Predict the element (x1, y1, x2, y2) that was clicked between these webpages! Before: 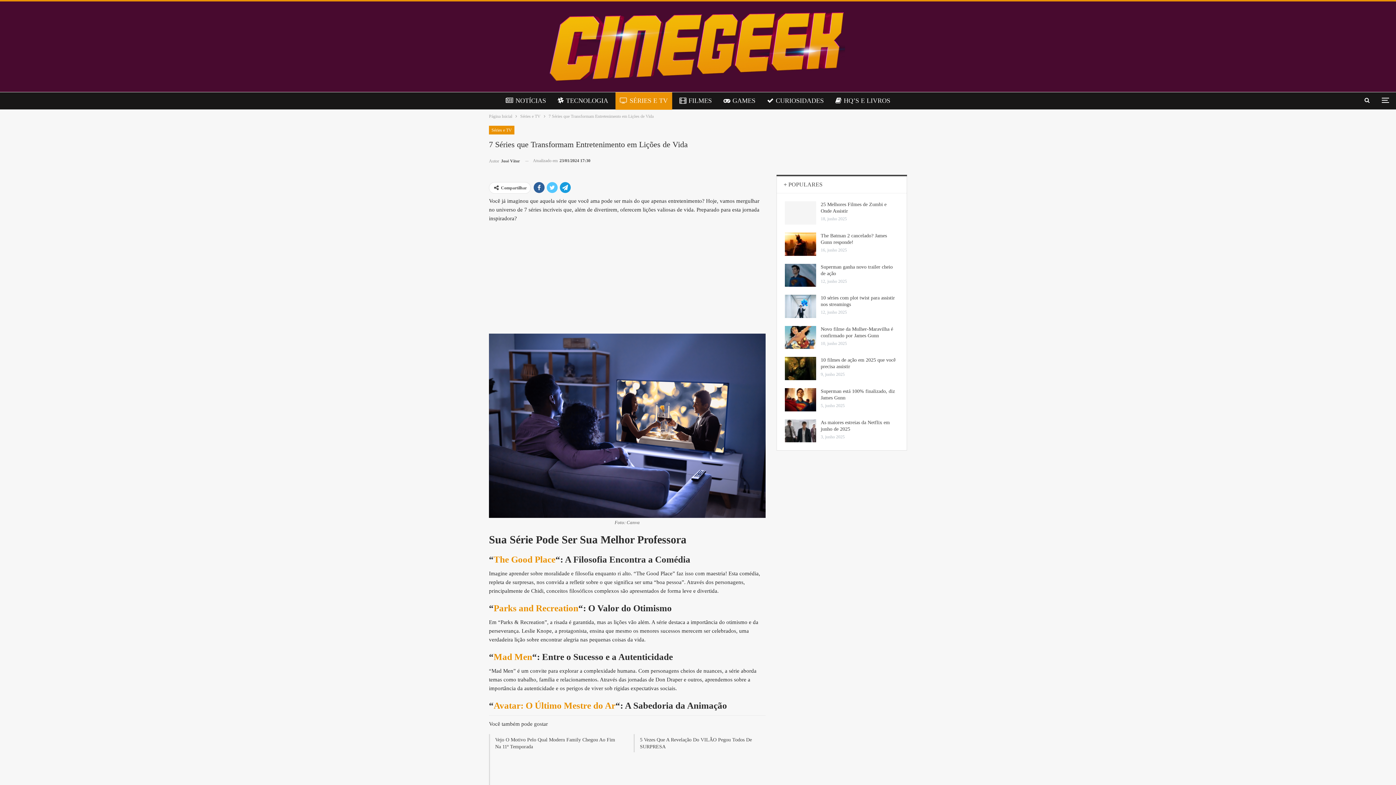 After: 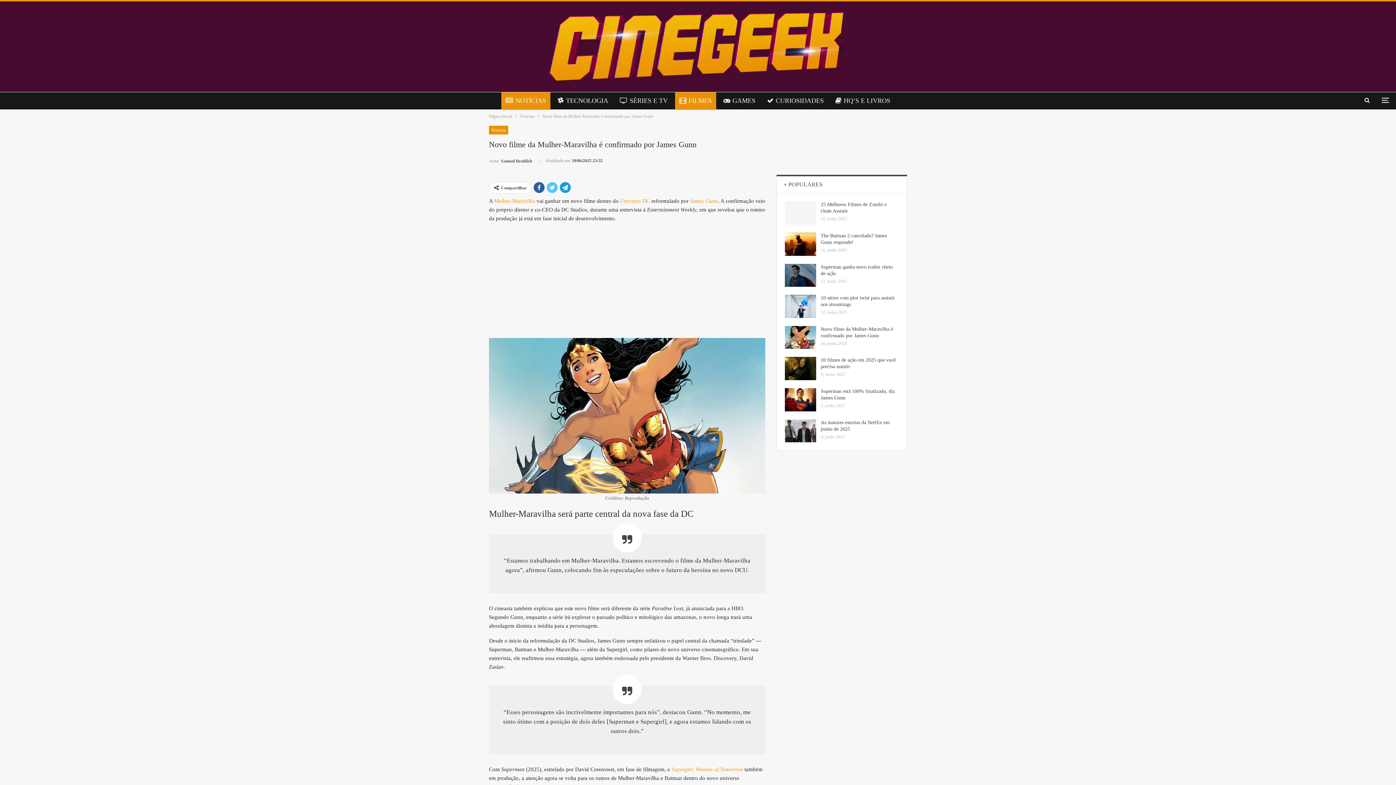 Action: bbox: (784, 326, 816, 349)